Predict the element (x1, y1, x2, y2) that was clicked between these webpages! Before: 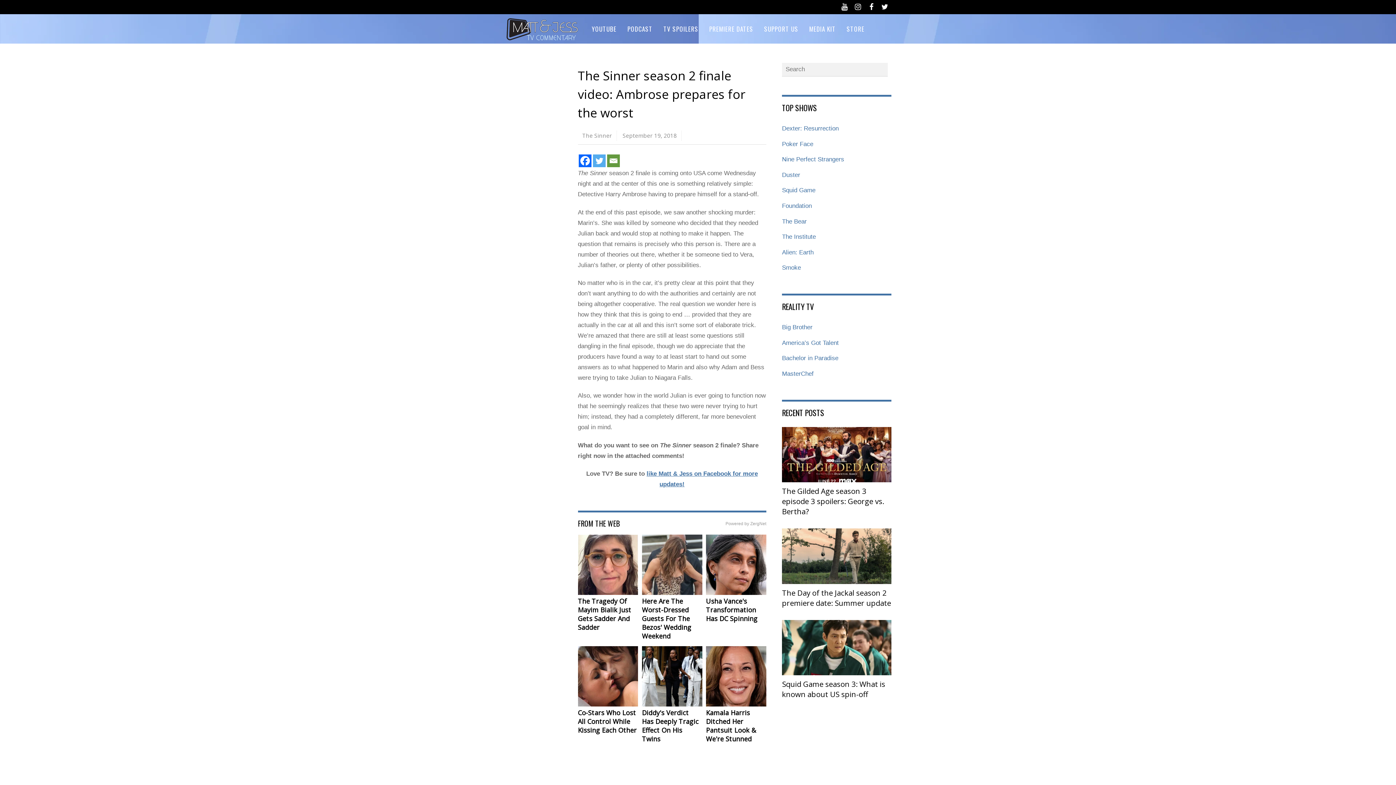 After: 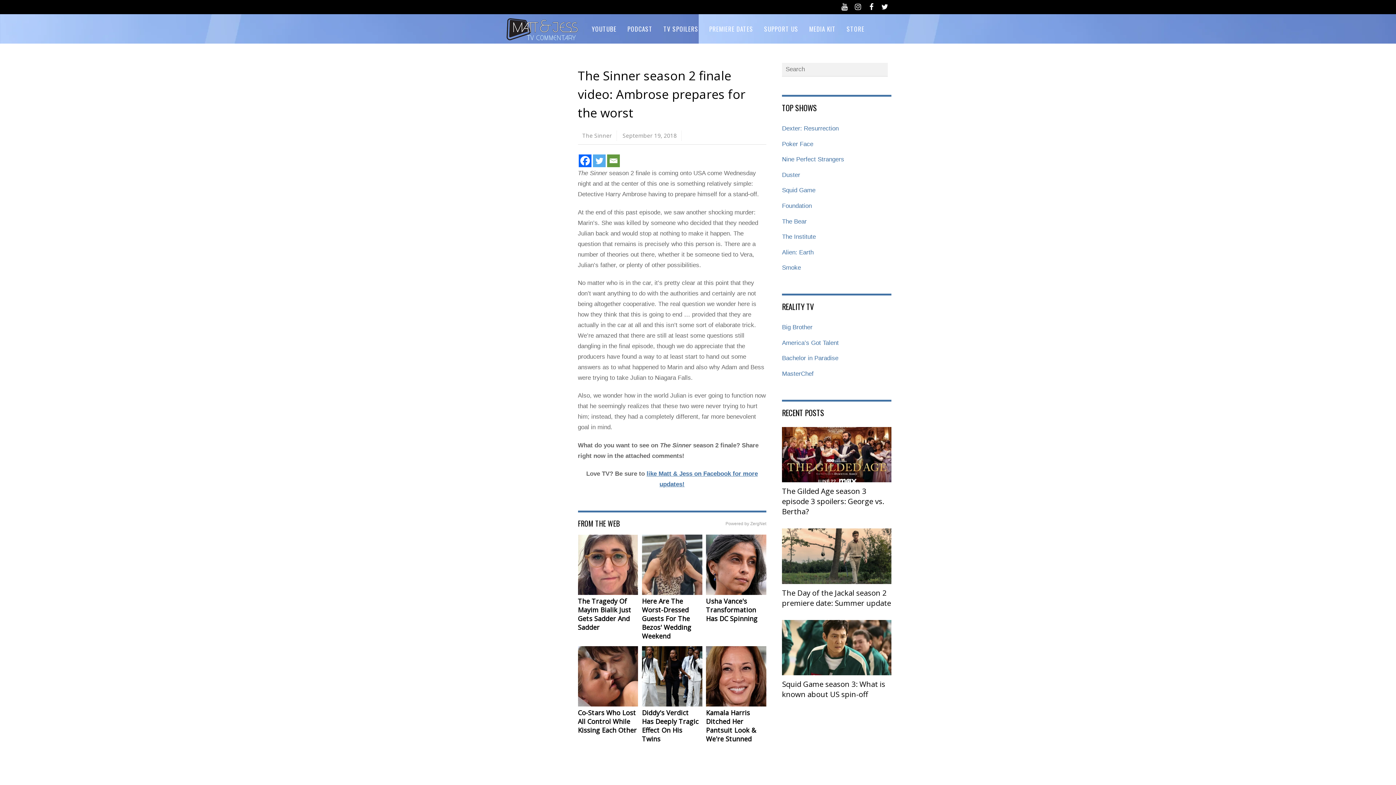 Action: bbox: (642, 646, 702, 706)